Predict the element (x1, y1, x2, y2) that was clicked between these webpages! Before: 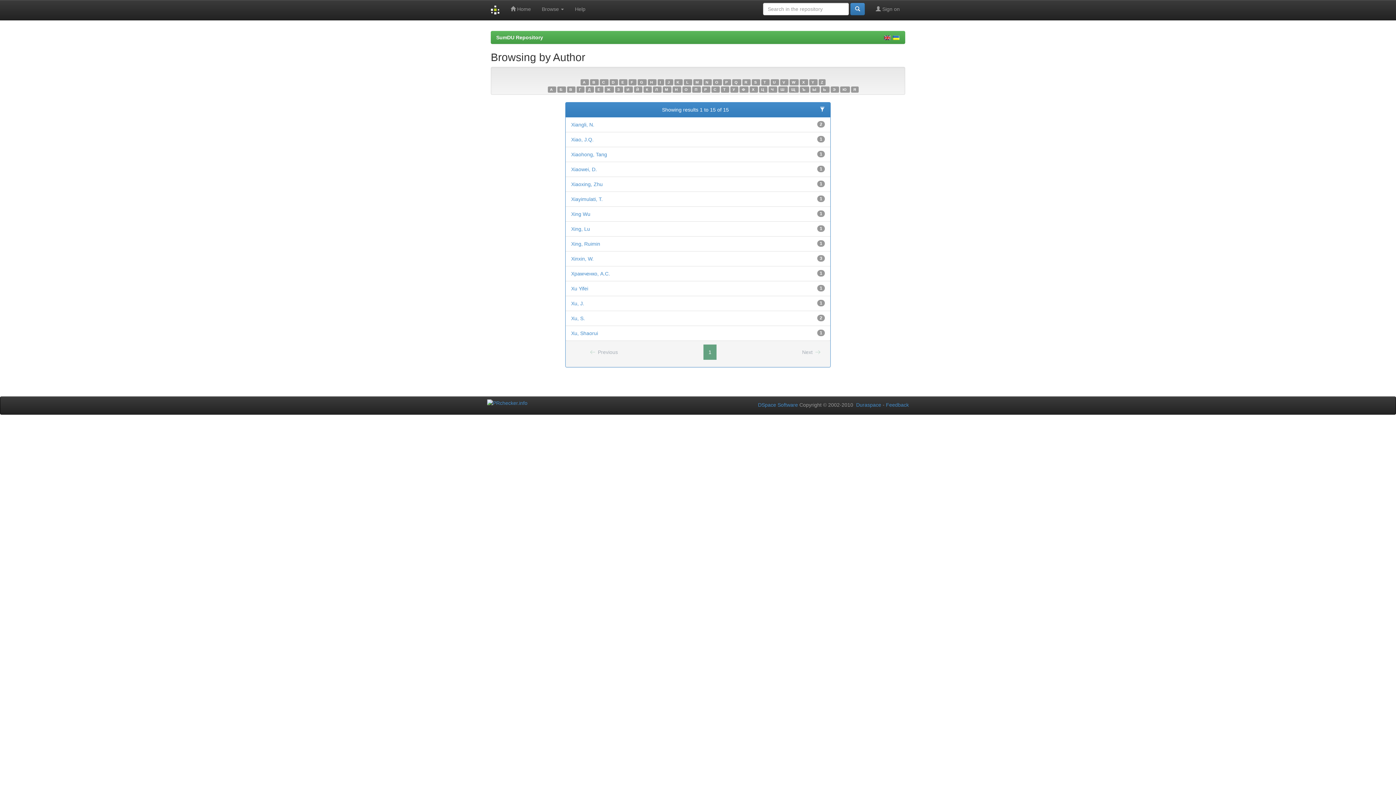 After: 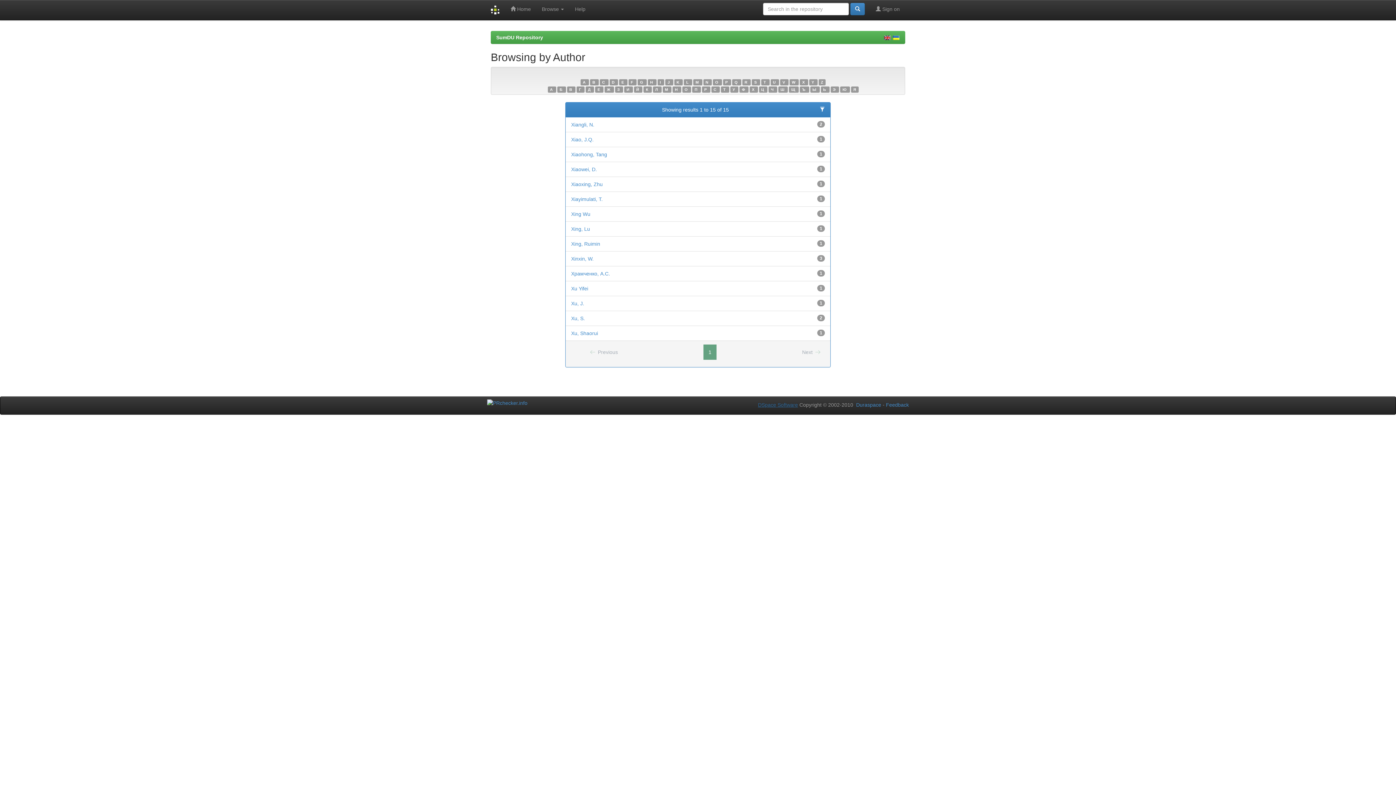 Action: label: DSpace Software bbox: (758, 402, 798, 408)